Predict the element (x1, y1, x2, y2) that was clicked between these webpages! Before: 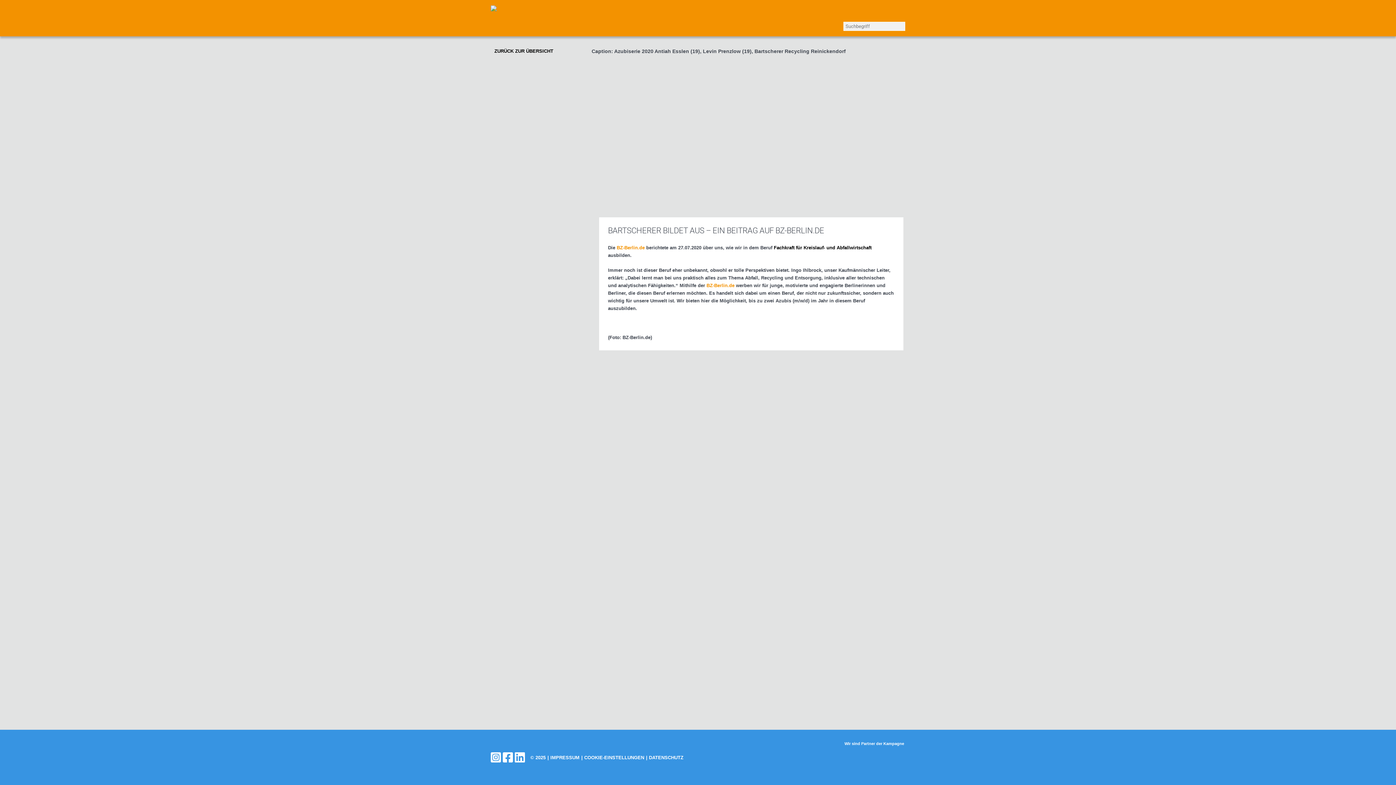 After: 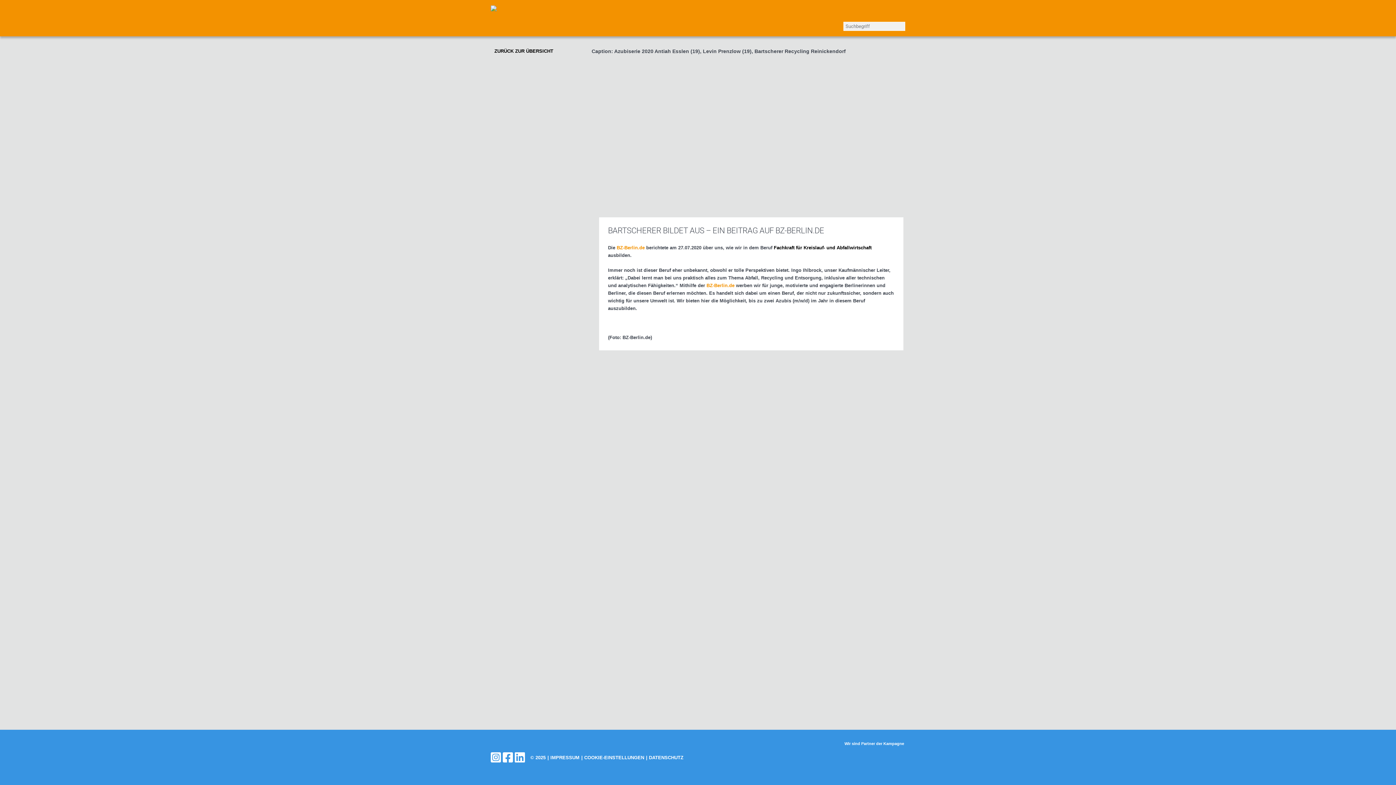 Action: bbox: (843, 747, 905, 774)